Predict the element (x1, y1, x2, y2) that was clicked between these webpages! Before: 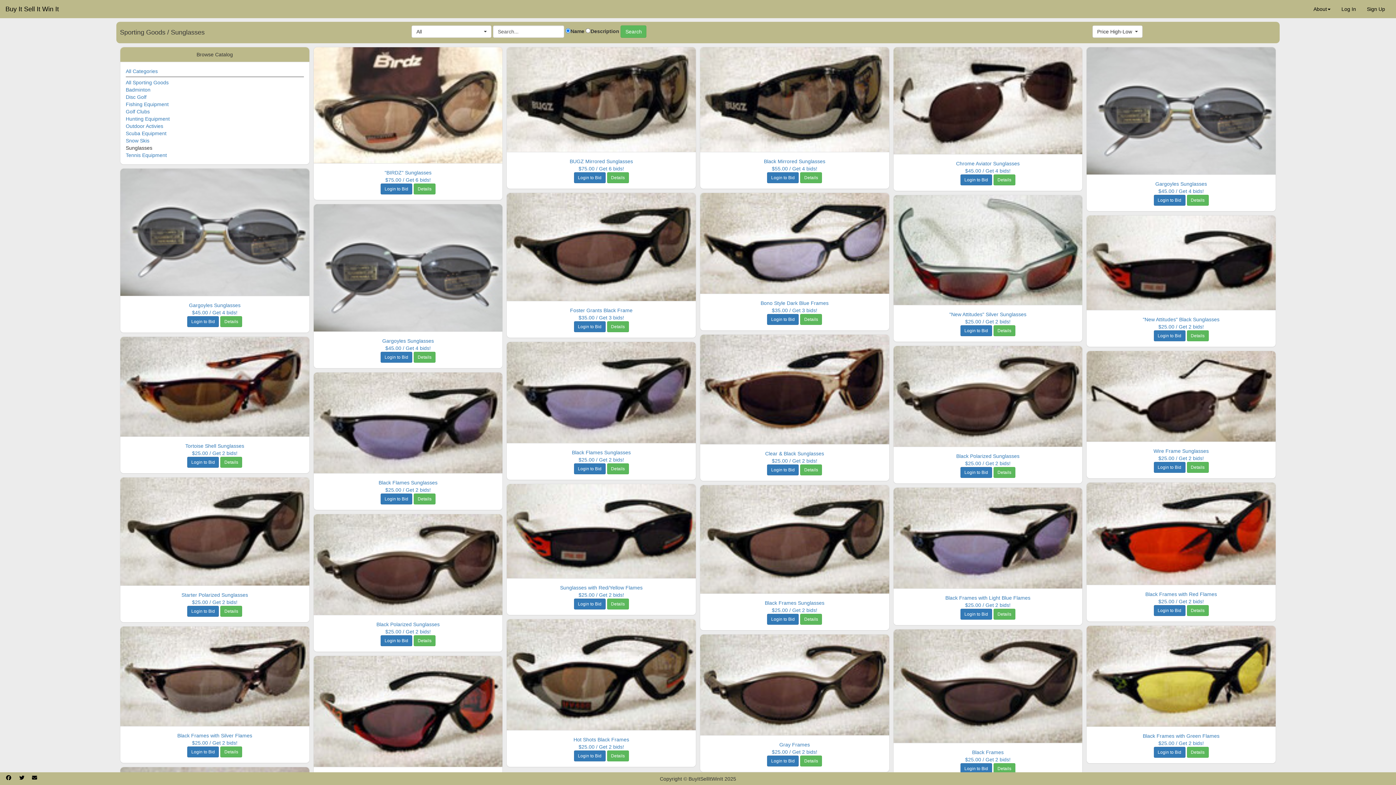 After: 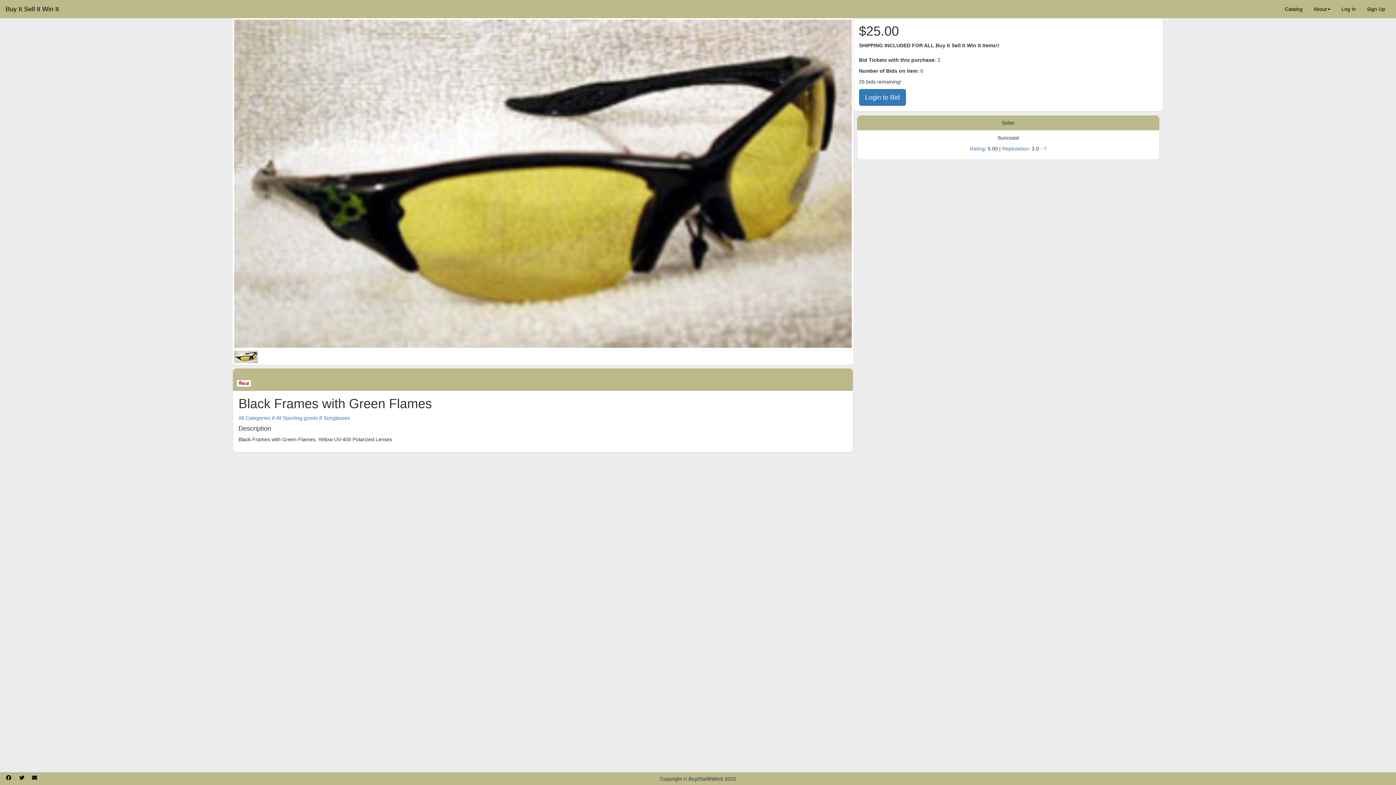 Action: bbox: (1143, 733, 1219, 739) label: Black Frames with Green Flames